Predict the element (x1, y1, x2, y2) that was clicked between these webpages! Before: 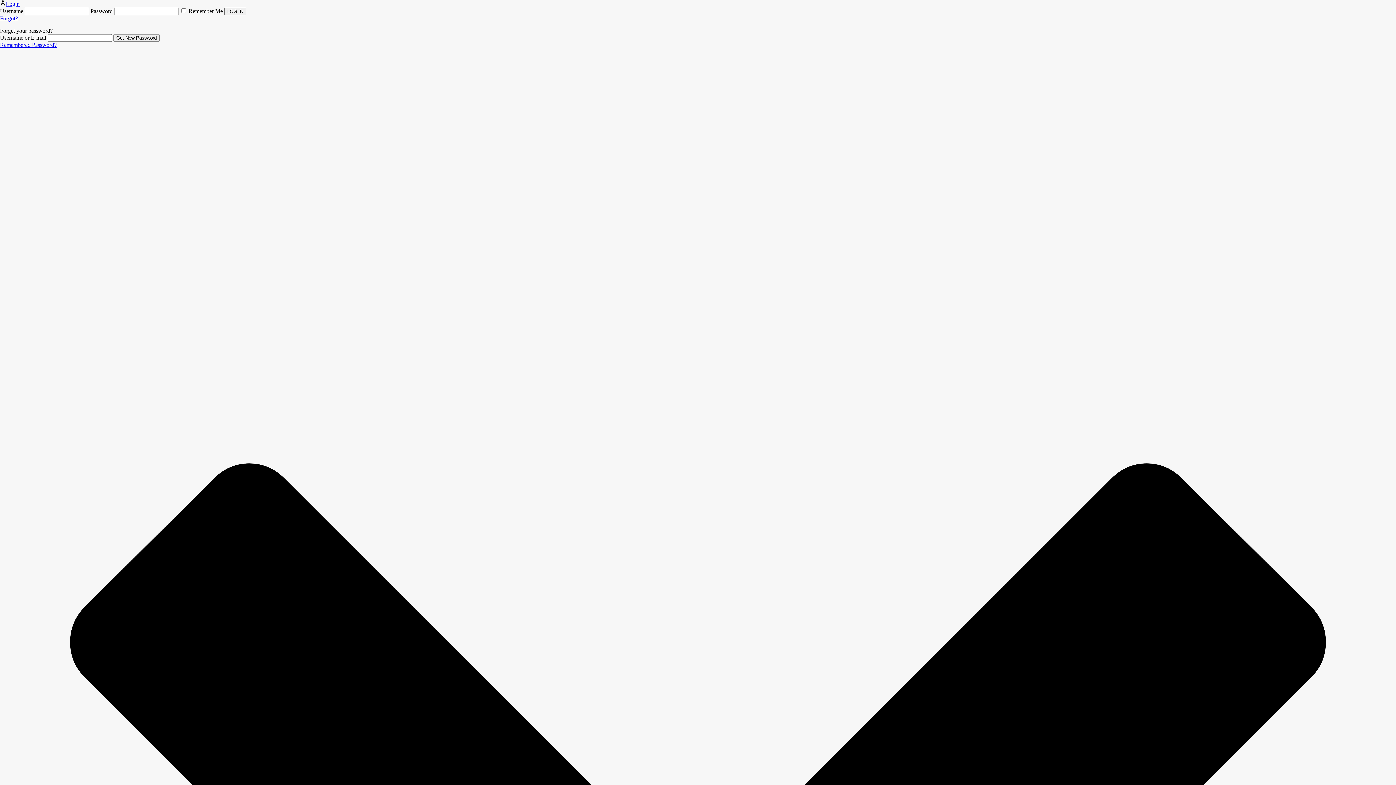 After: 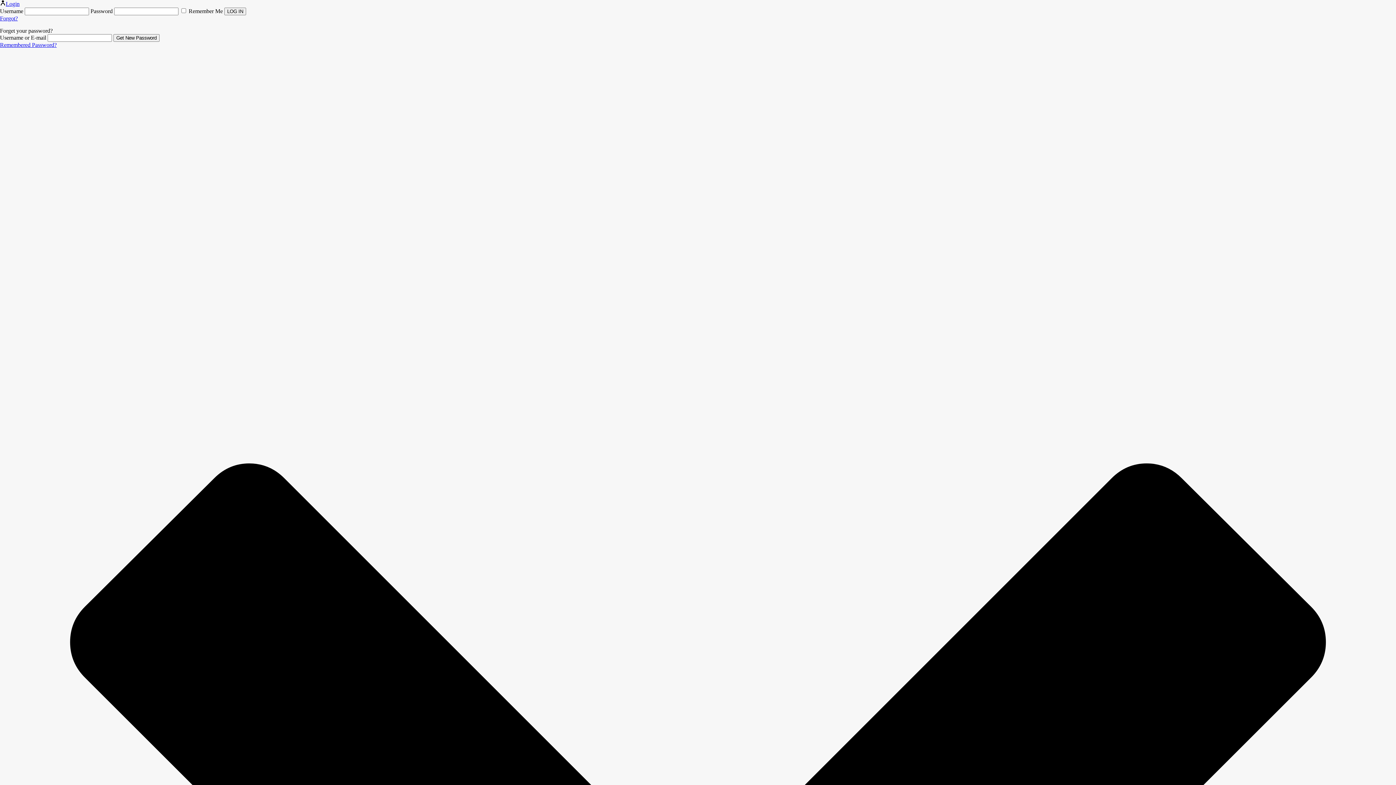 Action: label: Forgot? bbox: (0, 15, 17, 21)